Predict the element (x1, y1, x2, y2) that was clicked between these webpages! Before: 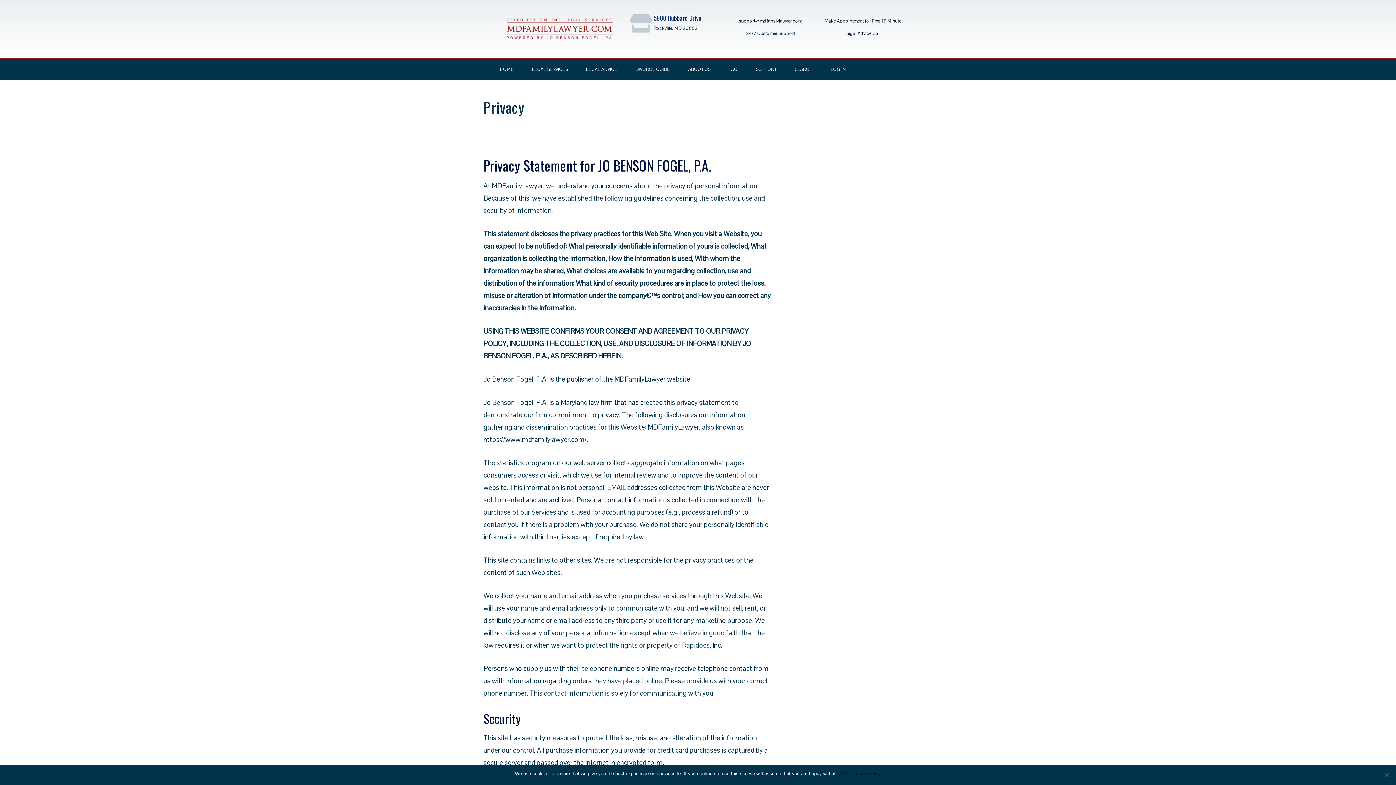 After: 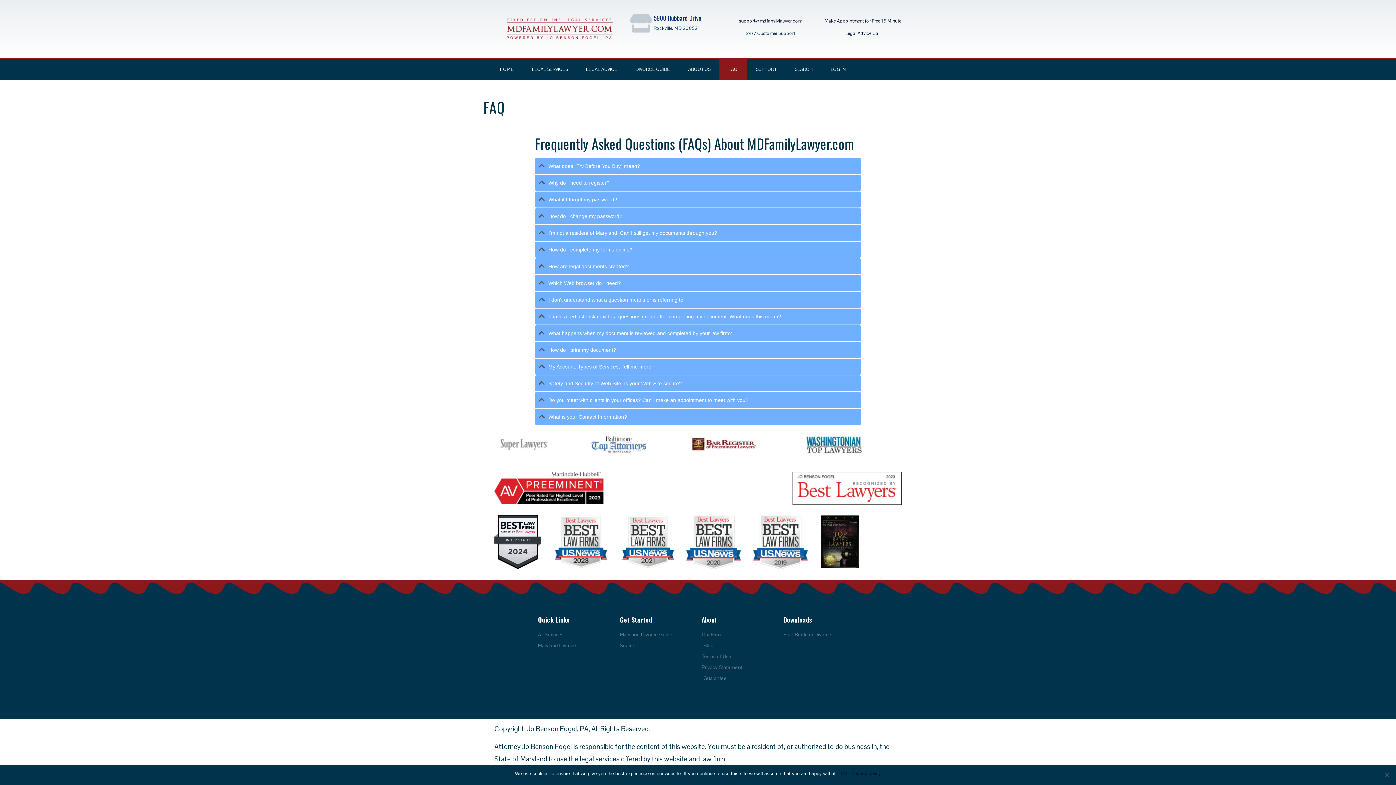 Action: label: FAQ bbox: (719, 59, 746, 79)